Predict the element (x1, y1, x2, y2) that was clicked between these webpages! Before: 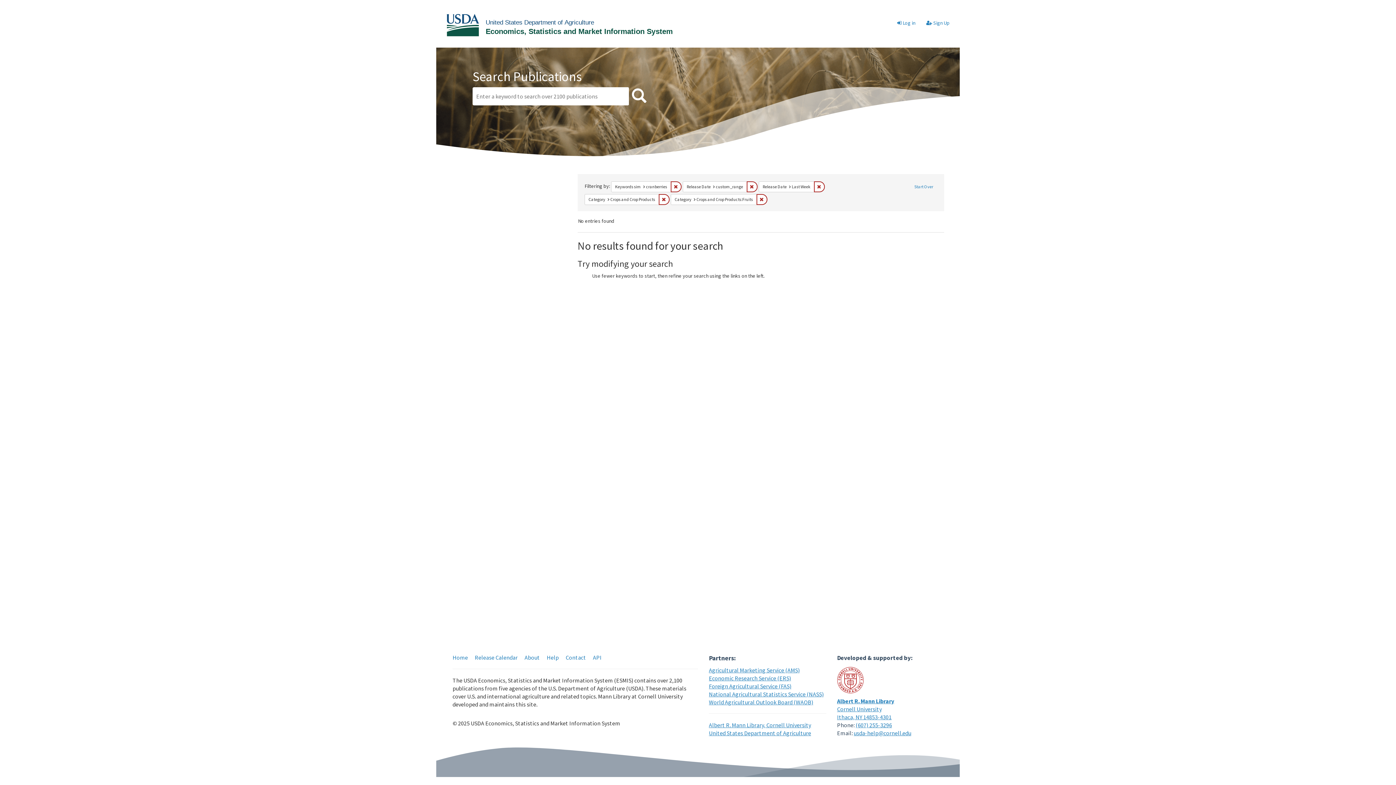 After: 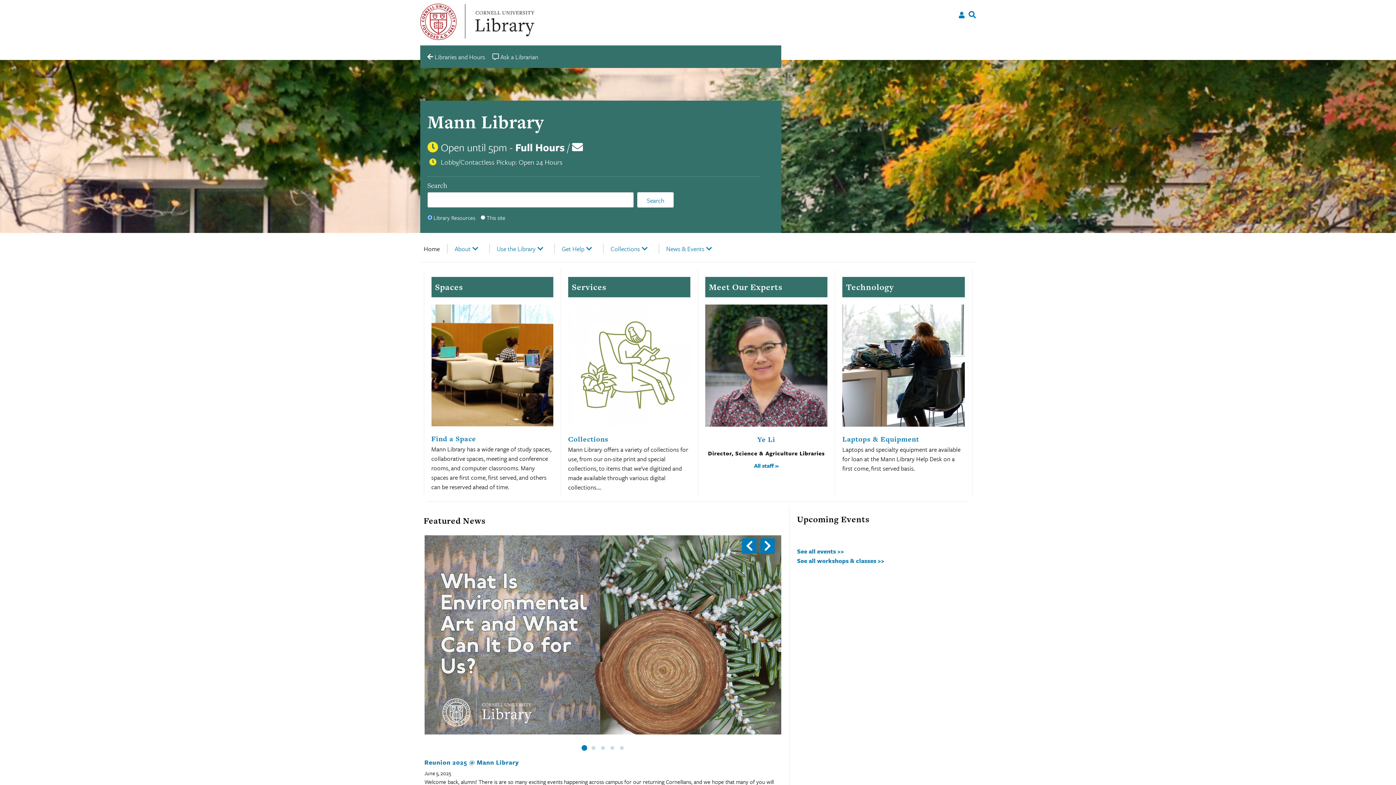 Action: bbox: (709, 721, 811, 729) label: Albert R. Mann Library, Cornell University